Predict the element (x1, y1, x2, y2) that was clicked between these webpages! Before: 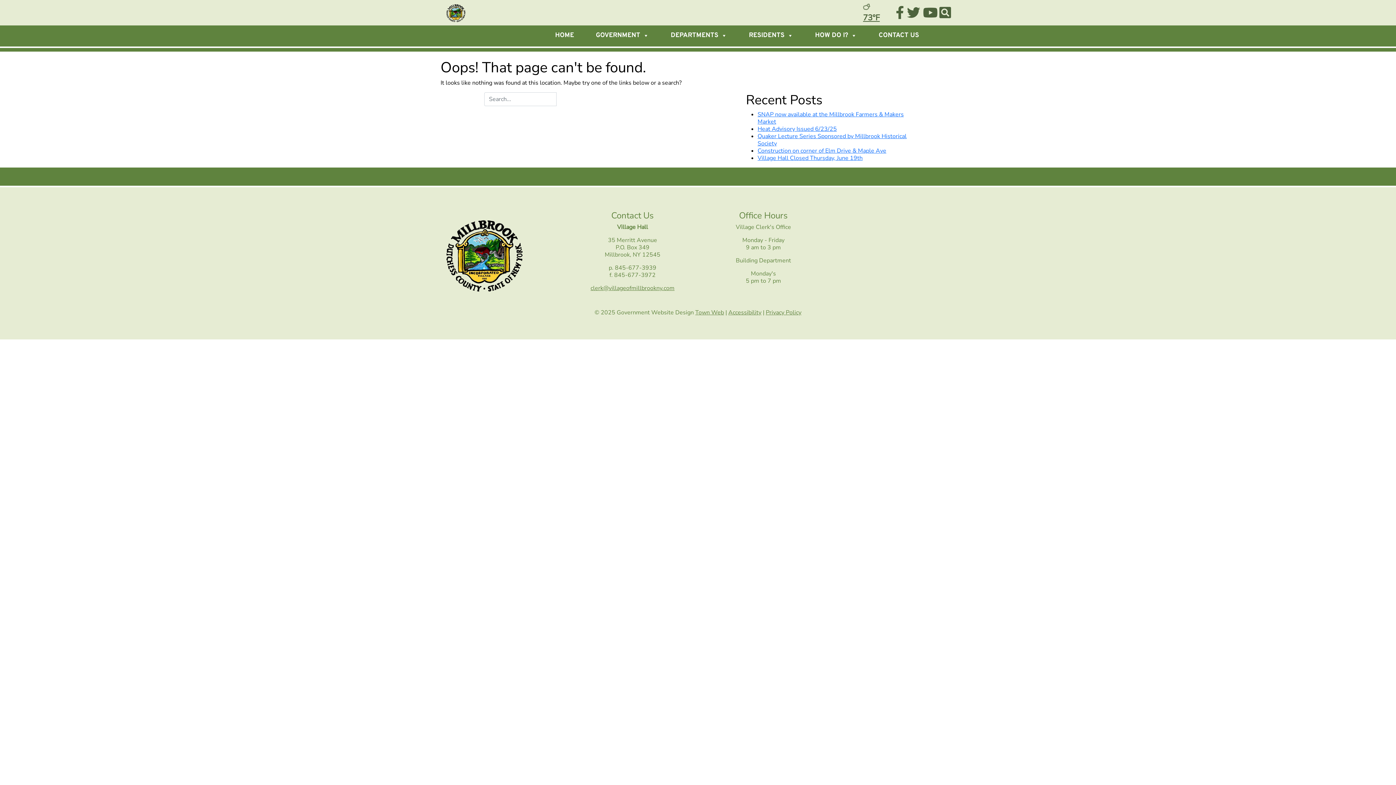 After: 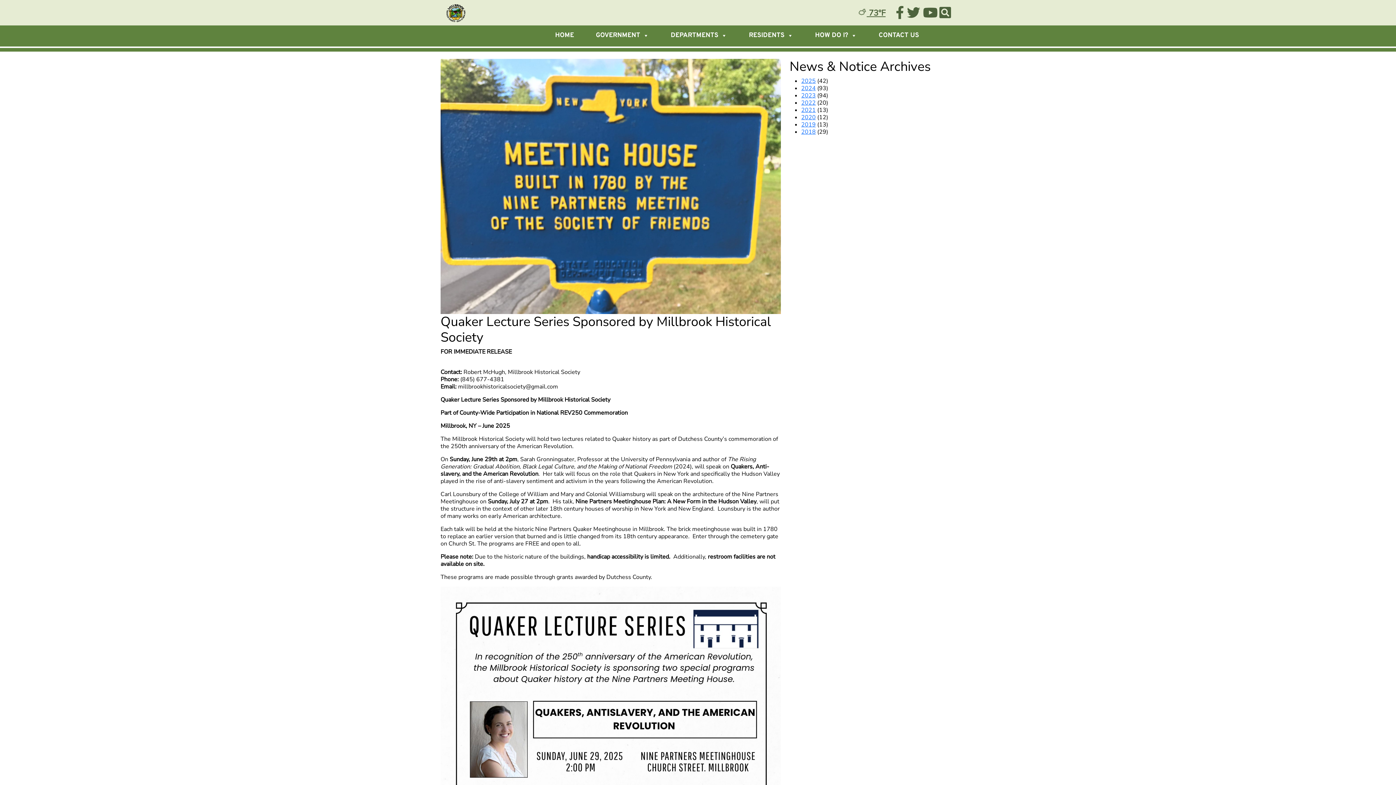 Action: bbox: (757, 132, 906, 147) label: Quaker Lecture Series Sponsored by Millbrook Historical Society